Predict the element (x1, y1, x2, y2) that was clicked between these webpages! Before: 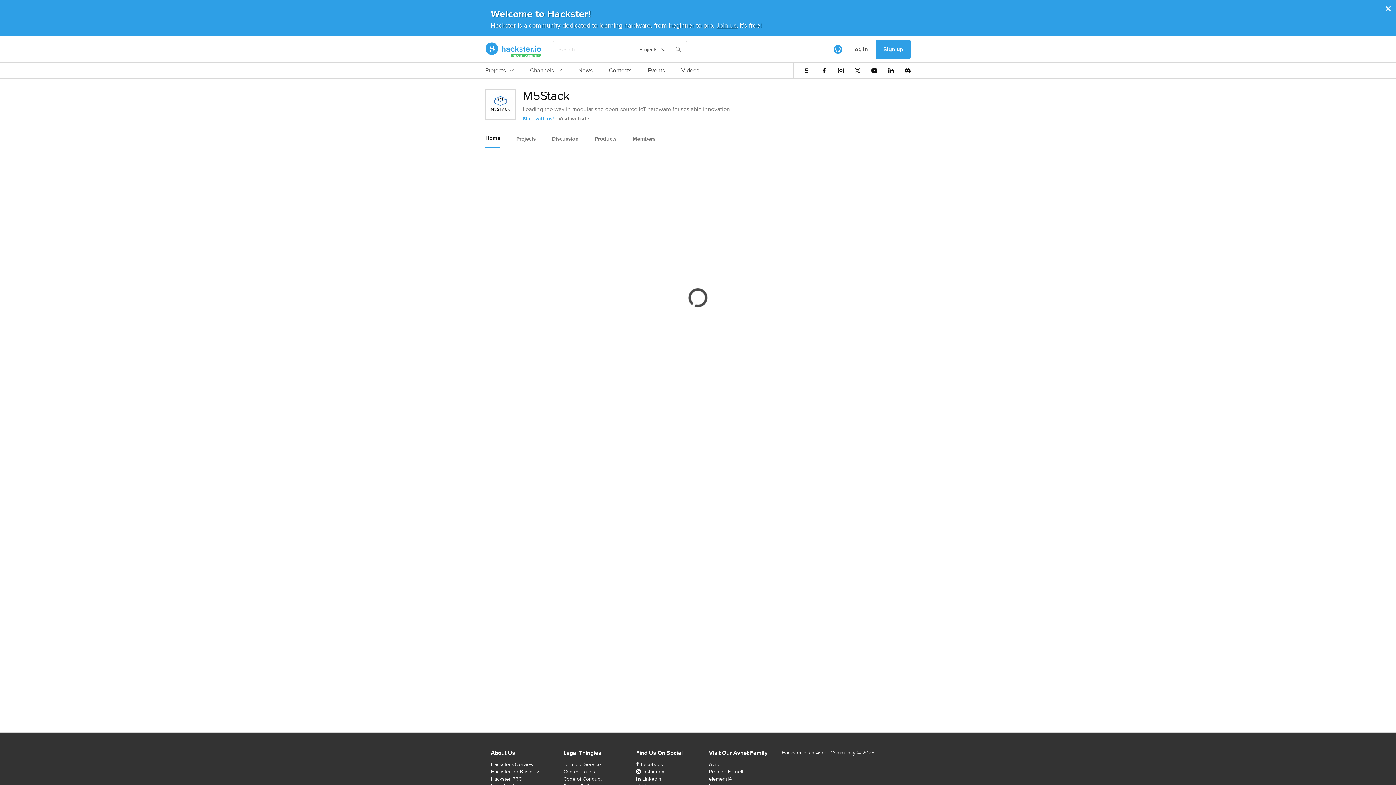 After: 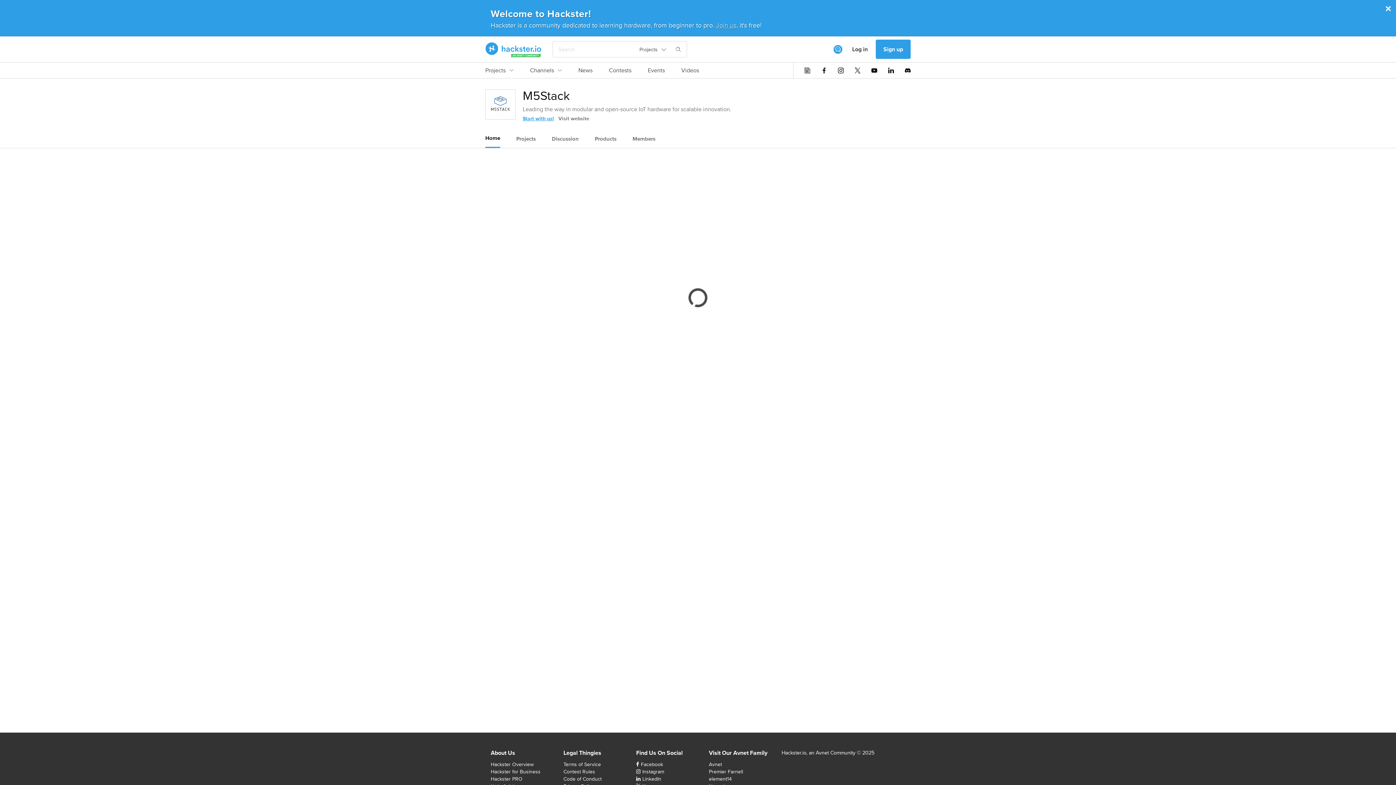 Action: label: Start with us! bbox: (522, 114, 554, 122)